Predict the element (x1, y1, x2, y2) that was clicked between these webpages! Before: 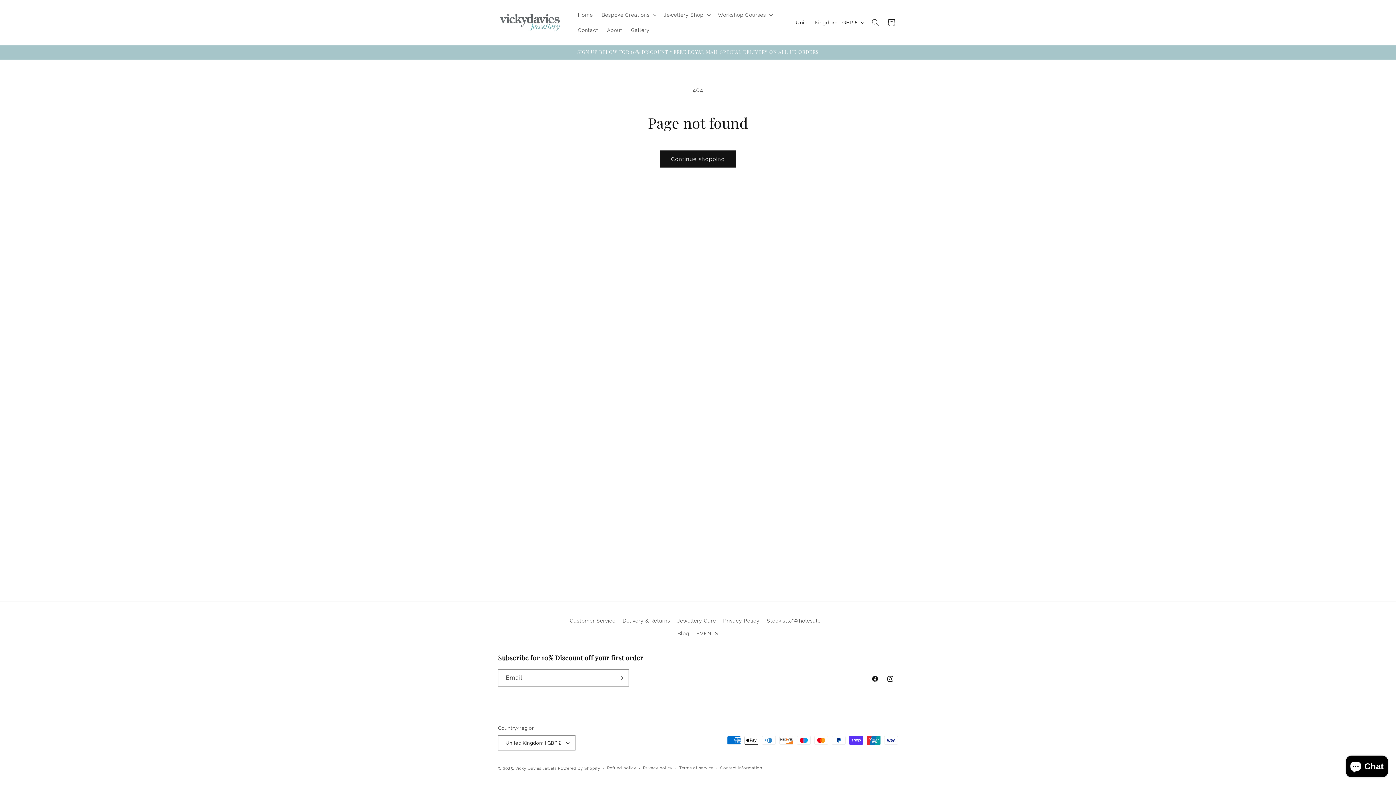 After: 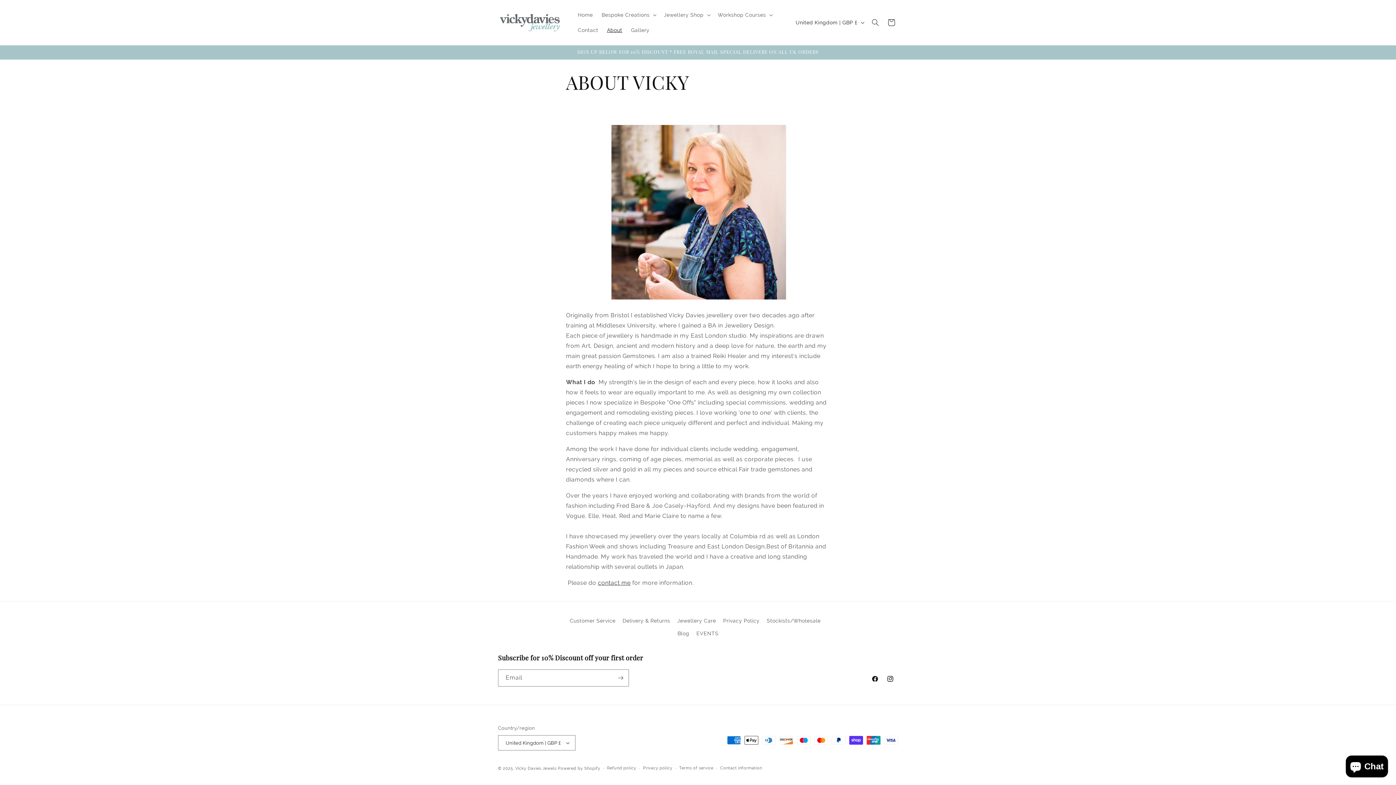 Action: label: About bbox: (602, 22, 626, 37)